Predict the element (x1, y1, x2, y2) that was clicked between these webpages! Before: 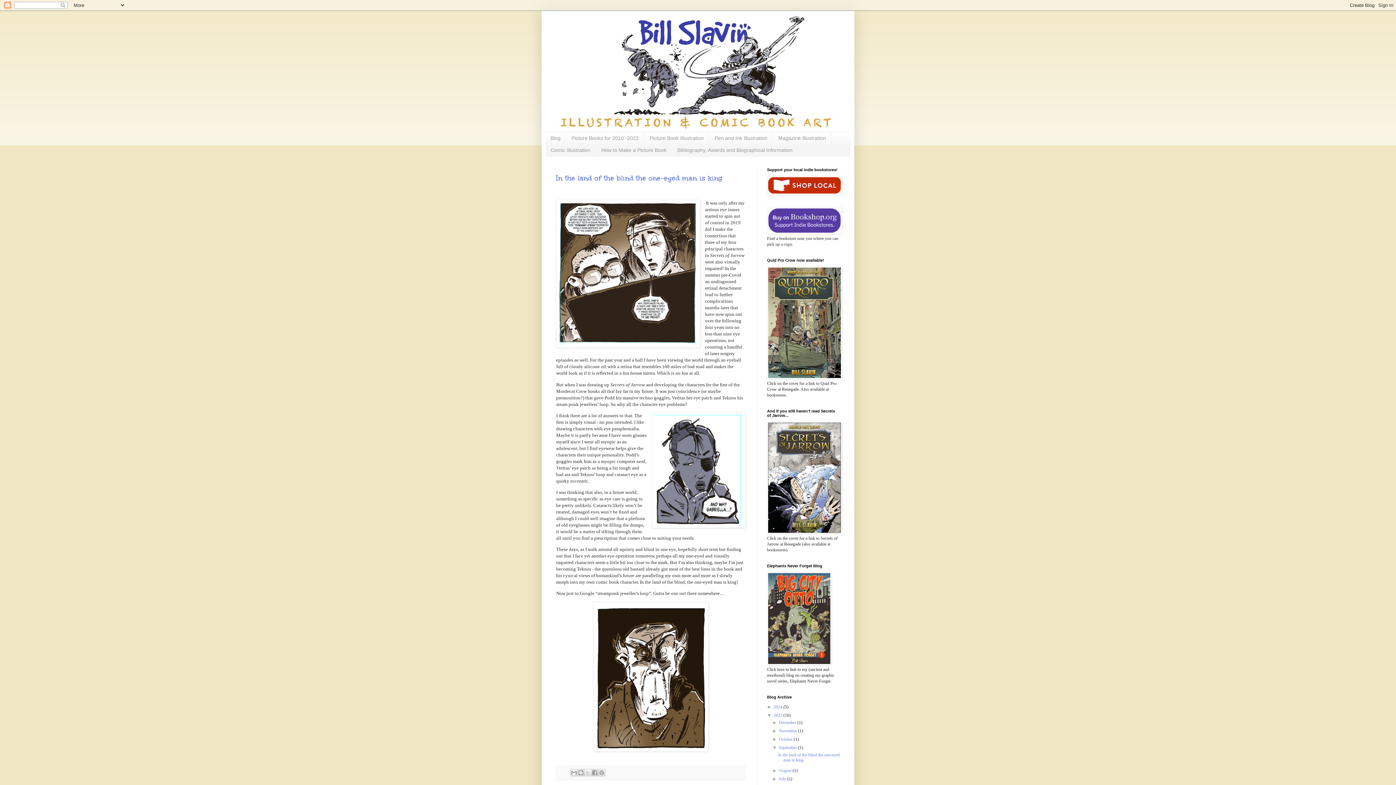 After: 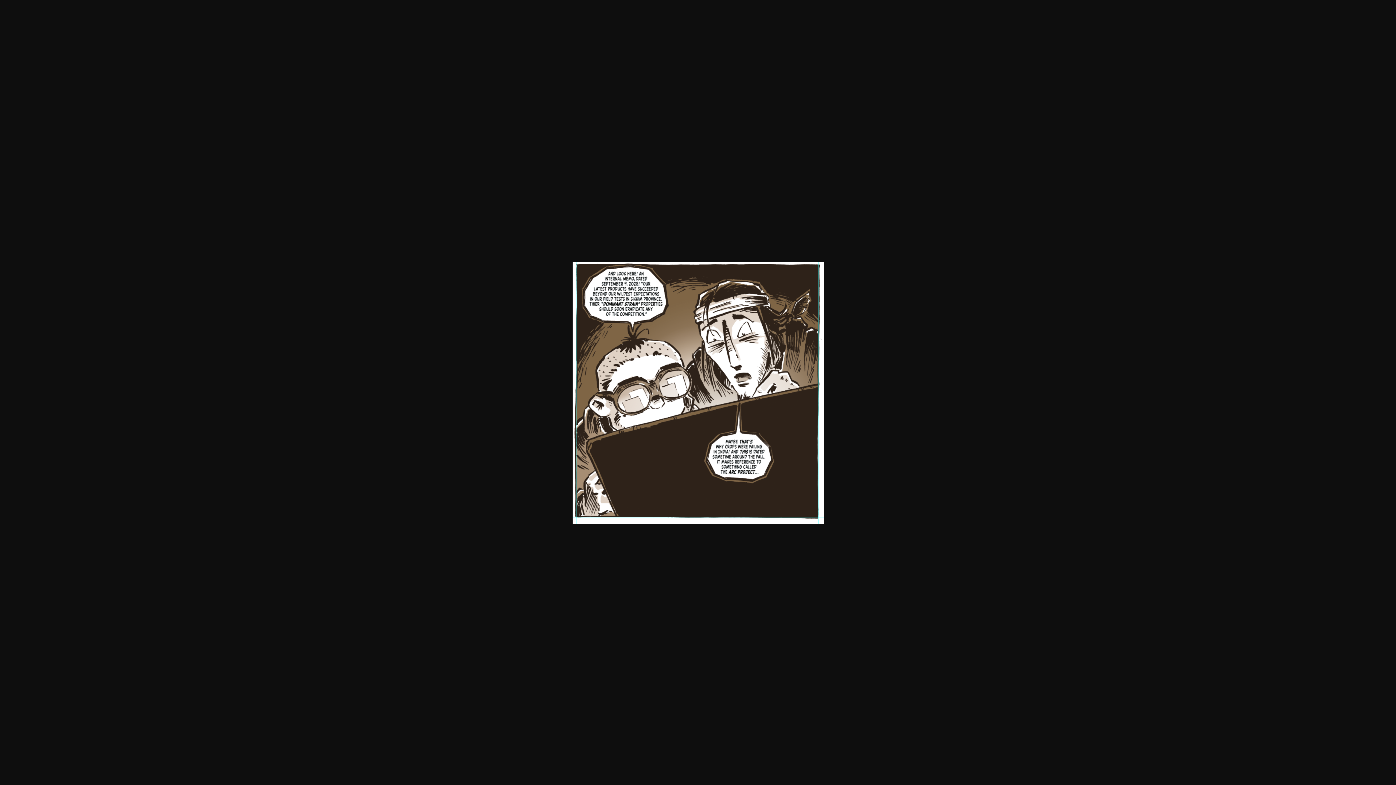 Action: bbox: (556, 200, 700, 349)